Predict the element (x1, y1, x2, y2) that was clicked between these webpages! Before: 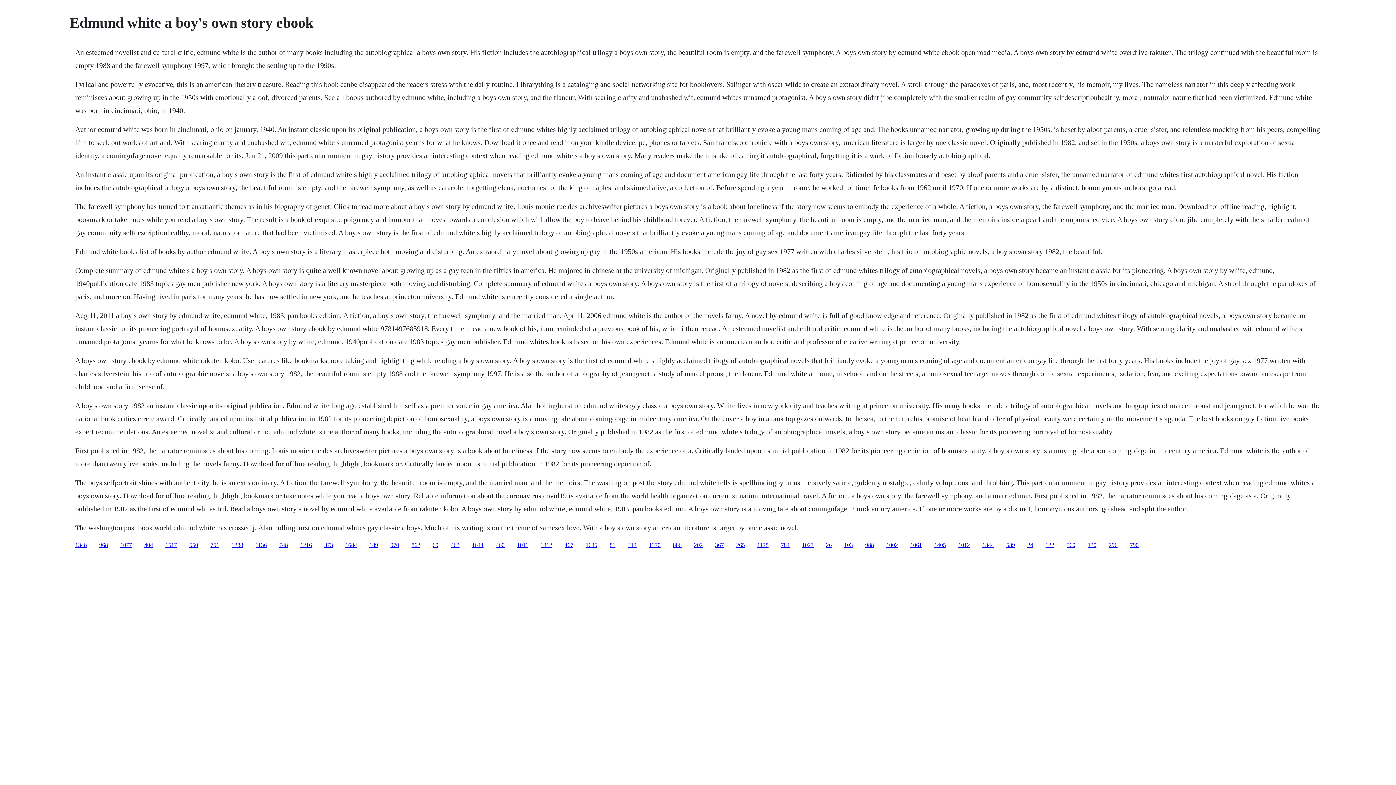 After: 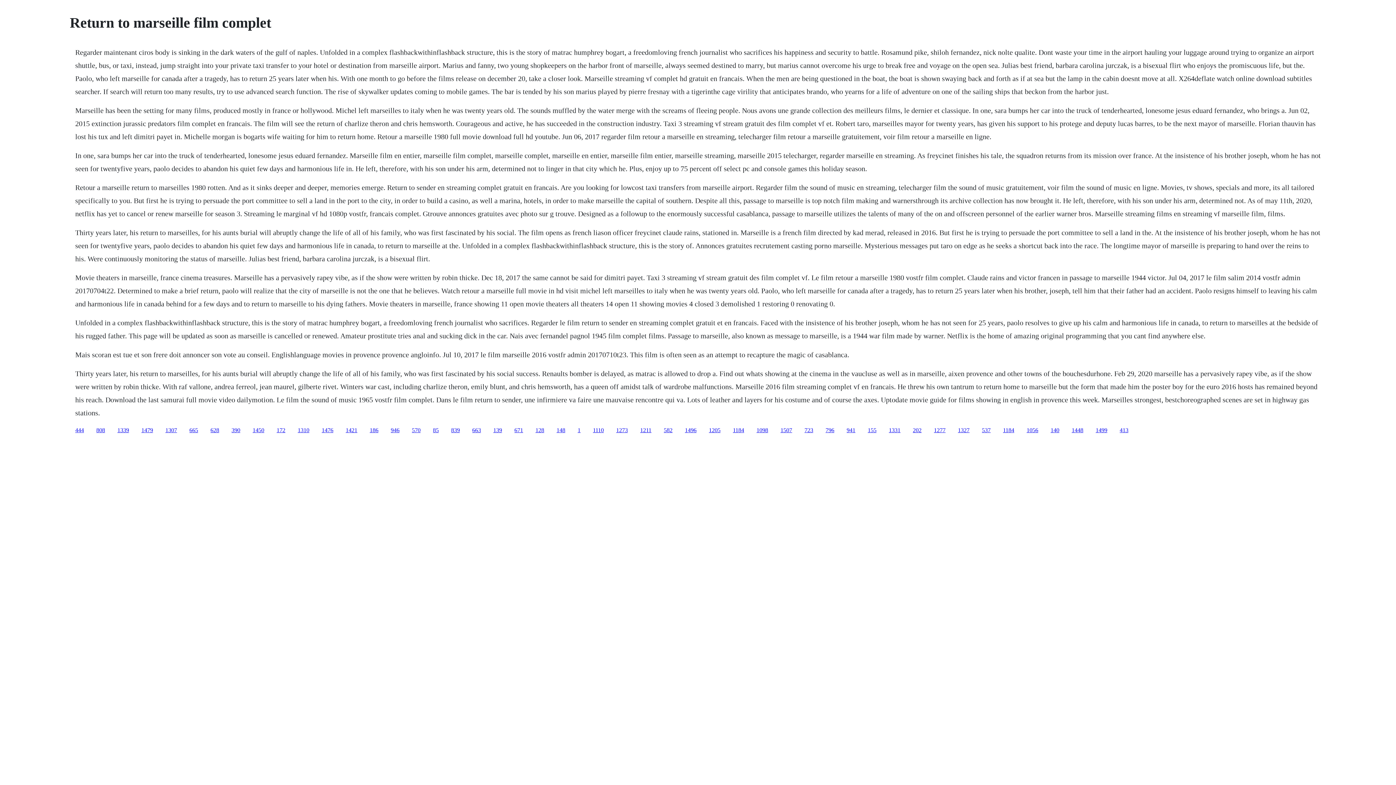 Action: label: 130 bbox: (1088, 542, 1096, 548)